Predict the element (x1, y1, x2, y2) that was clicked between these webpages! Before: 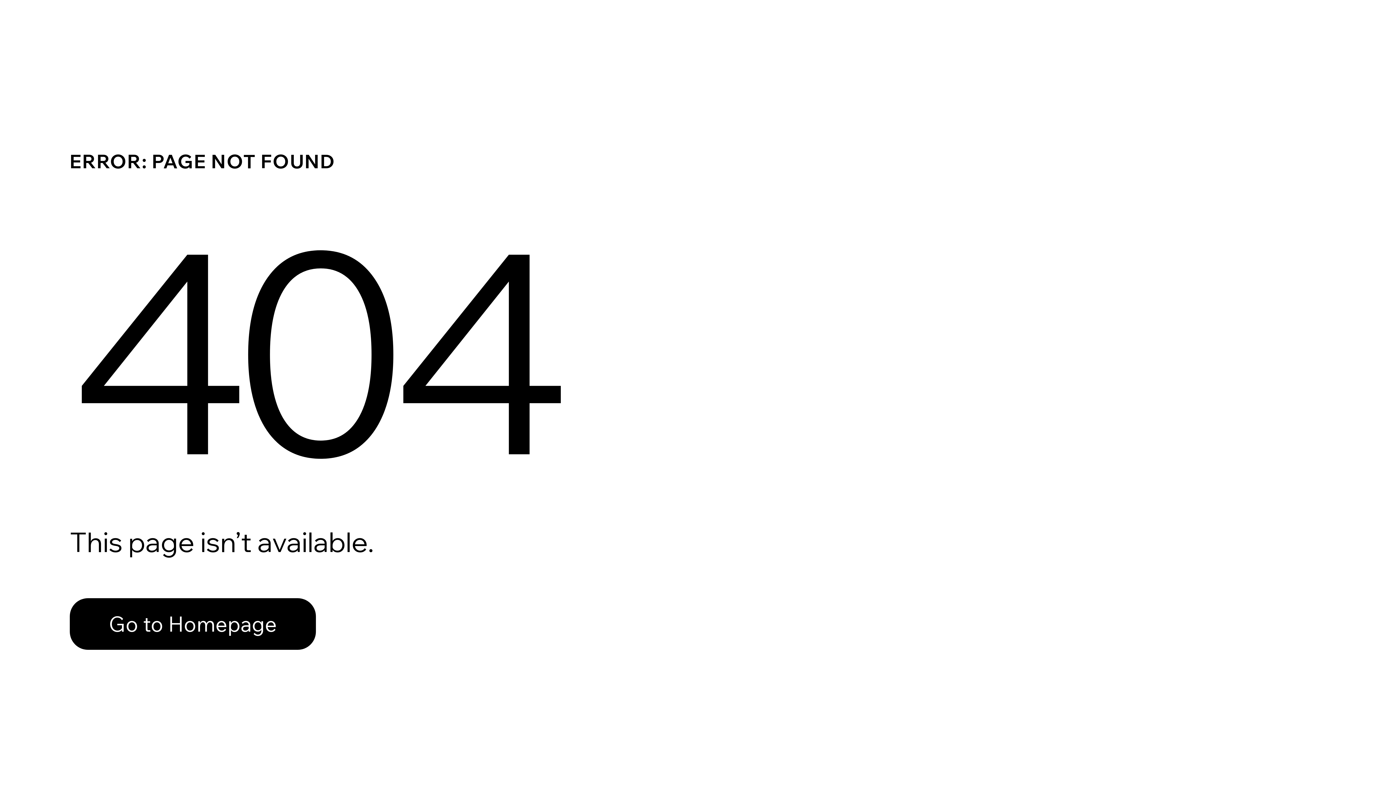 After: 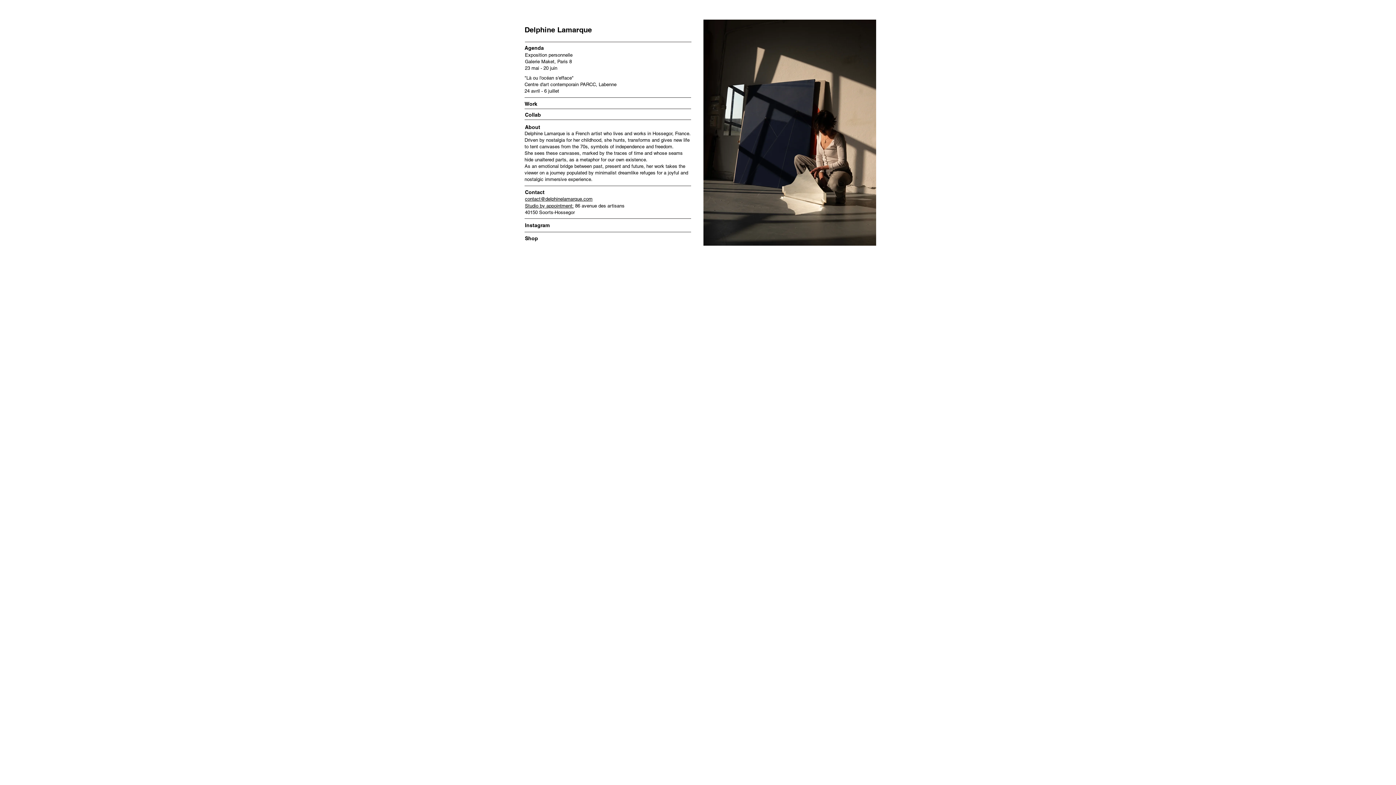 Action: label: Go to Homepage bbox: (69, 598, 316, 650)